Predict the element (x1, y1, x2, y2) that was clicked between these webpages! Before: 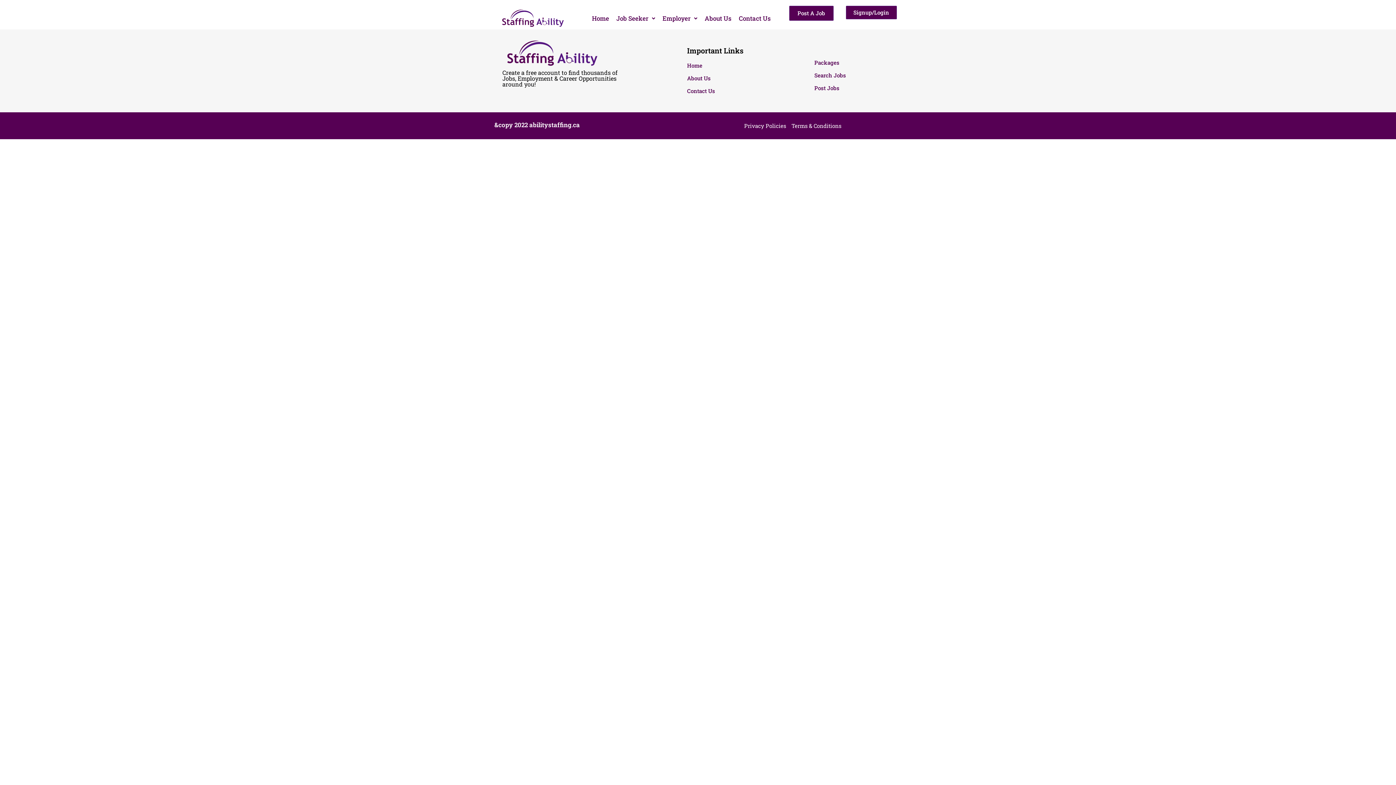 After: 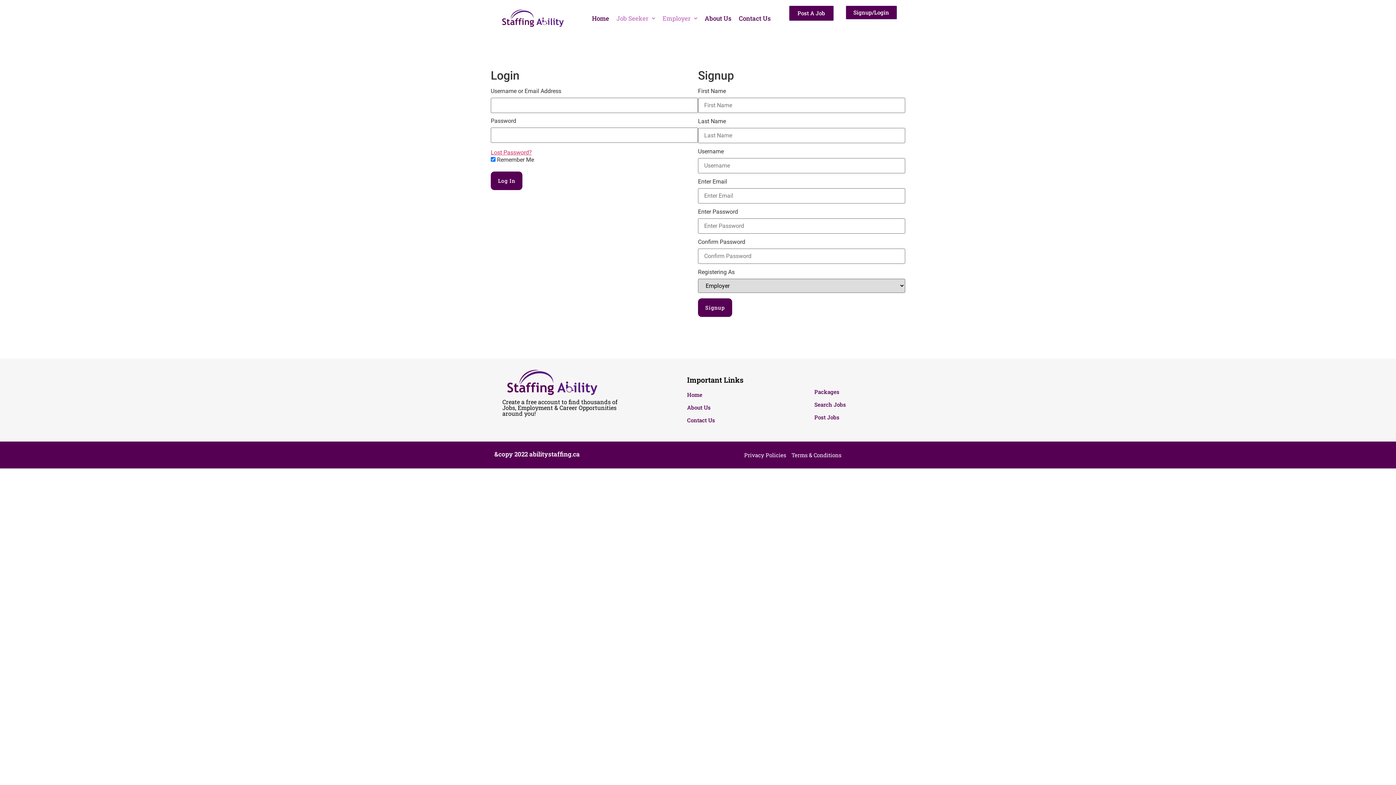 Action: bbox: (846, 5, 896, 19) label: Signup/Login